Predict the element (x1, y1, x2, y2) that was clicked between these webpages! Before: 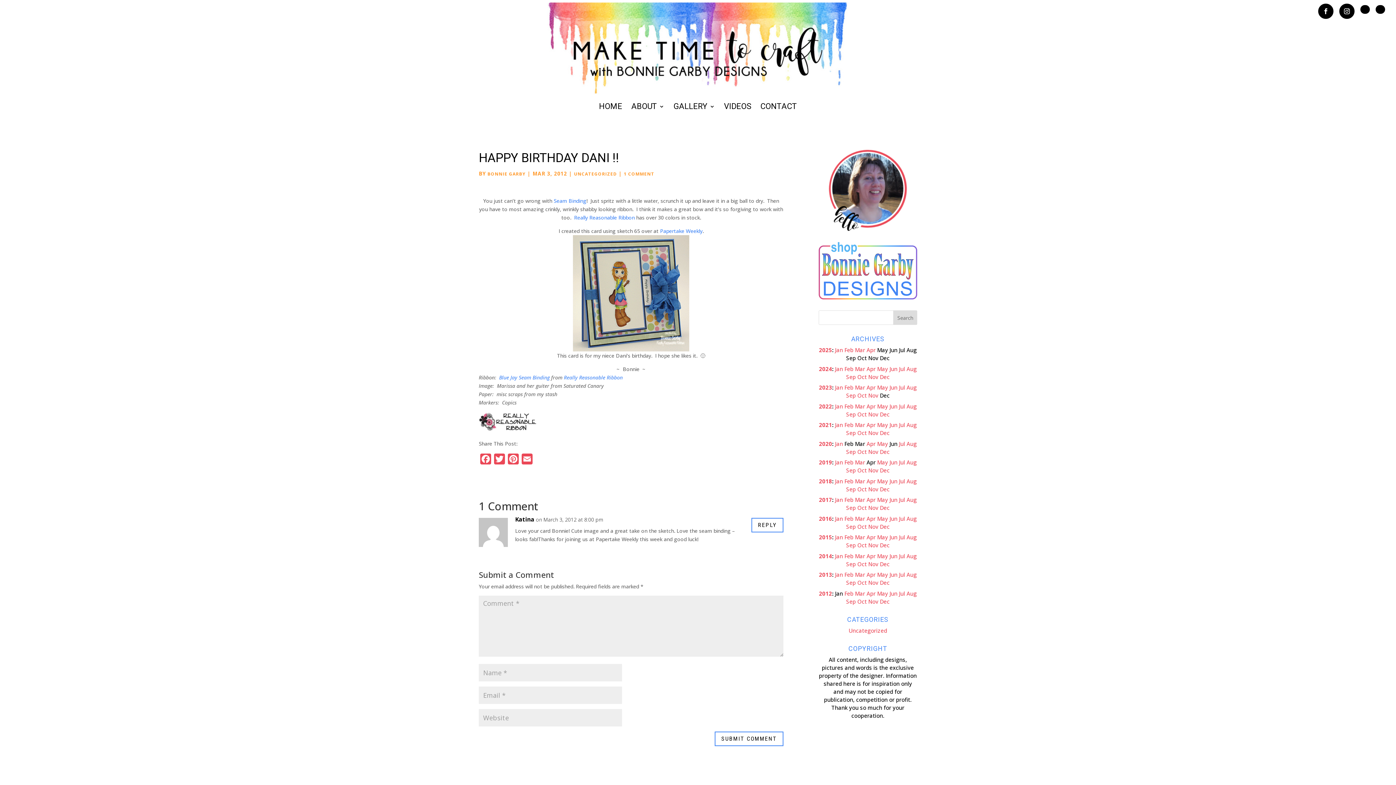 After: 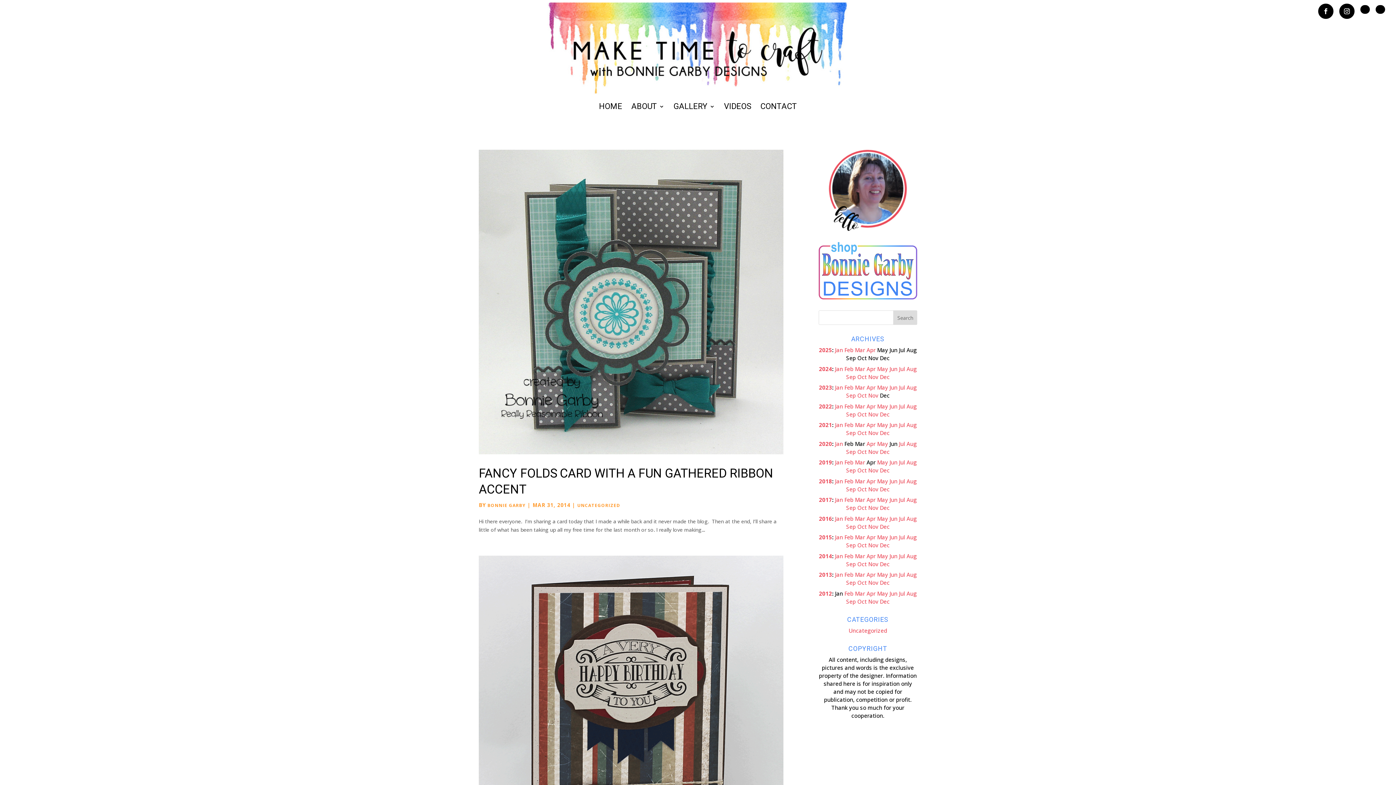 Action: bbox: (855, 552, 865, 559) label: Mar